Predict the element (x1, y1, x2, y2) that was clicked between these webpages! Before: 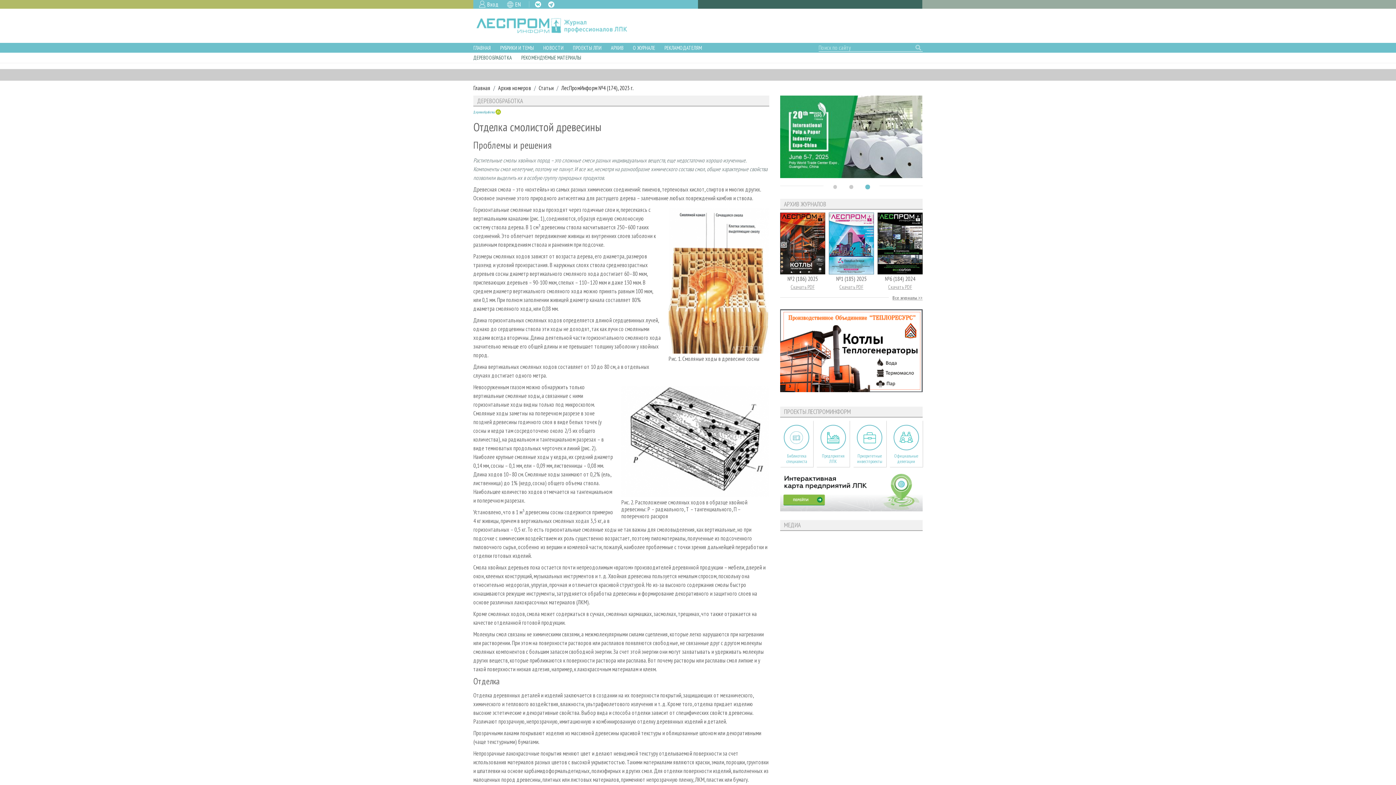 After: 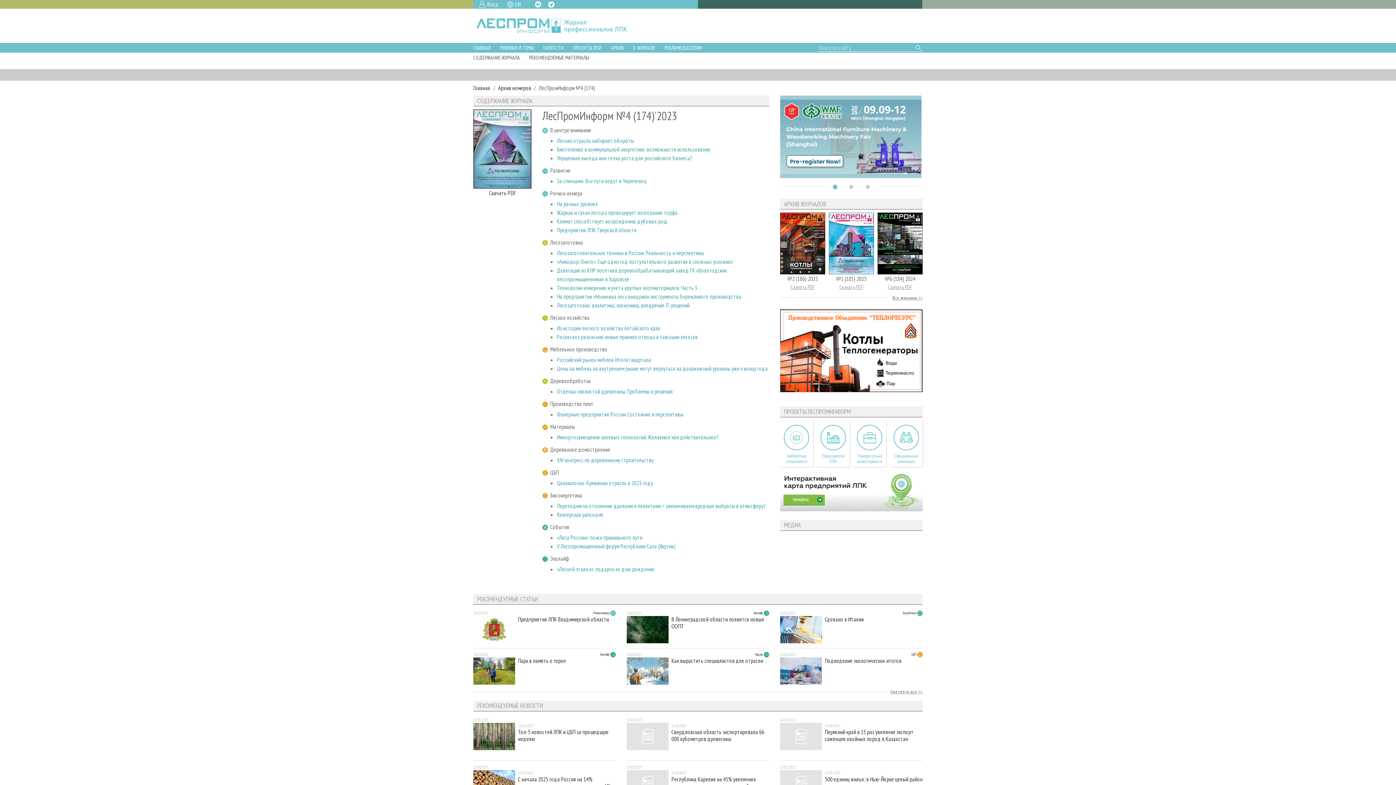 Action: bbox: (561, 84, 633, 91) label: ЛесПромИнформ №4 (174), 2023 г.